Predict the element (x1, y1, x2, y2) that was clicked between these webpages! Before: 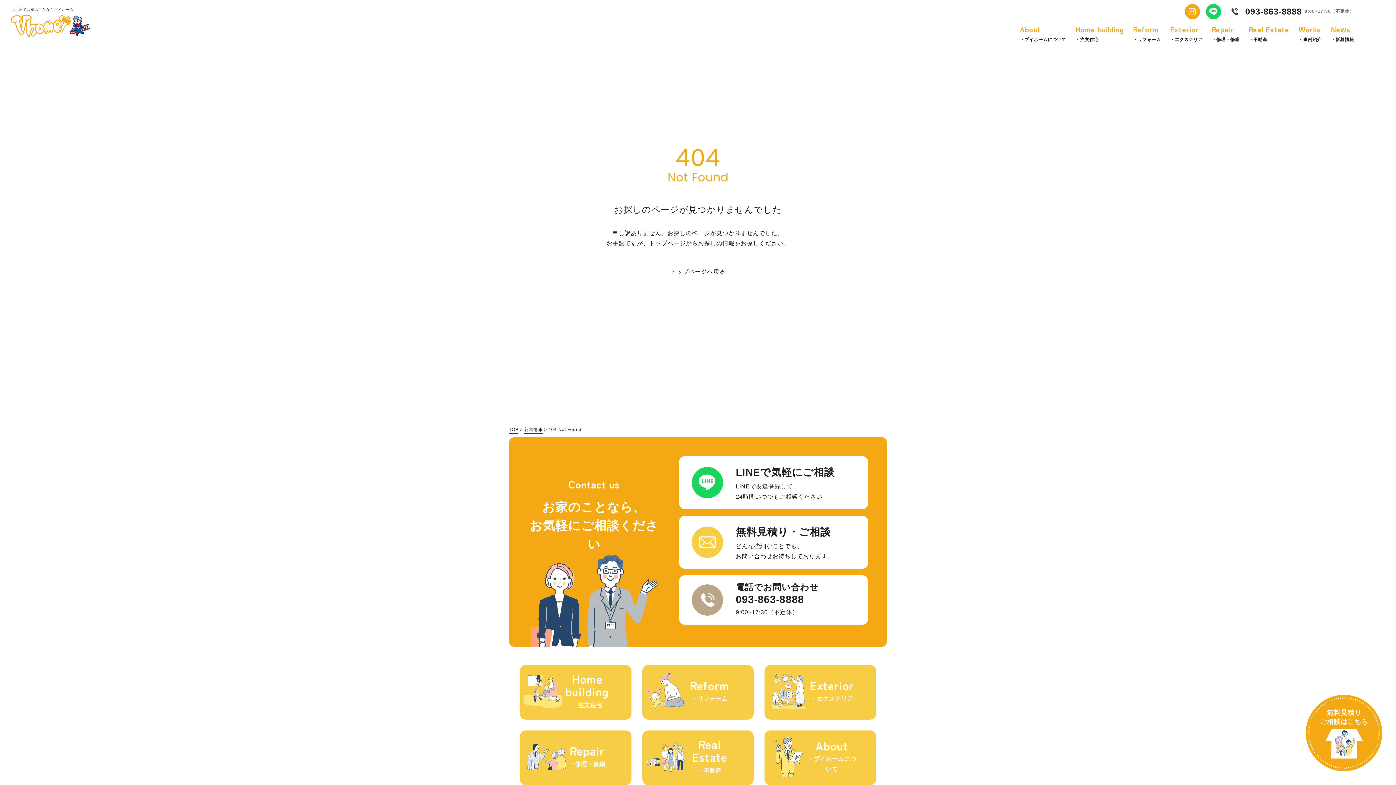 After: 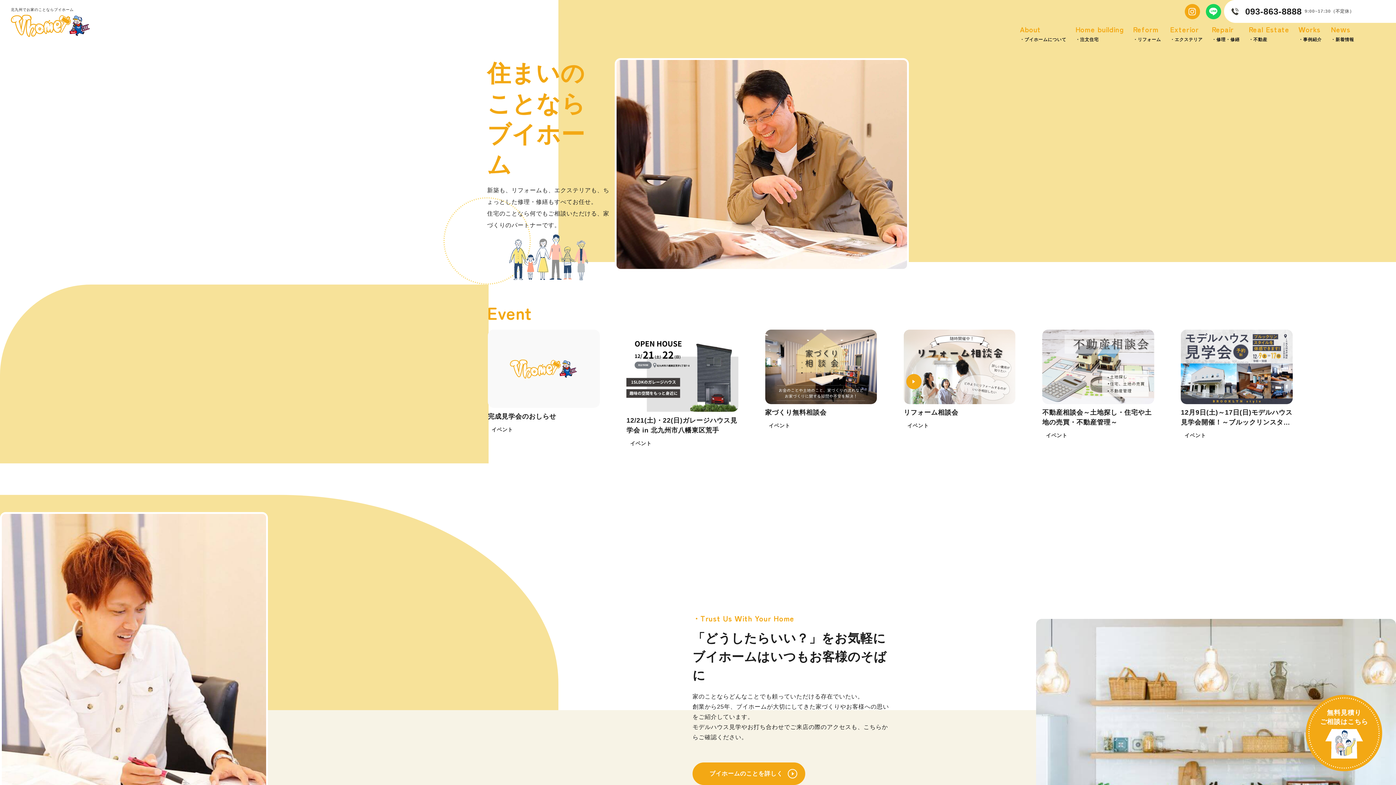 Action: label: TOP bbox: (509, 427, 518, 432)